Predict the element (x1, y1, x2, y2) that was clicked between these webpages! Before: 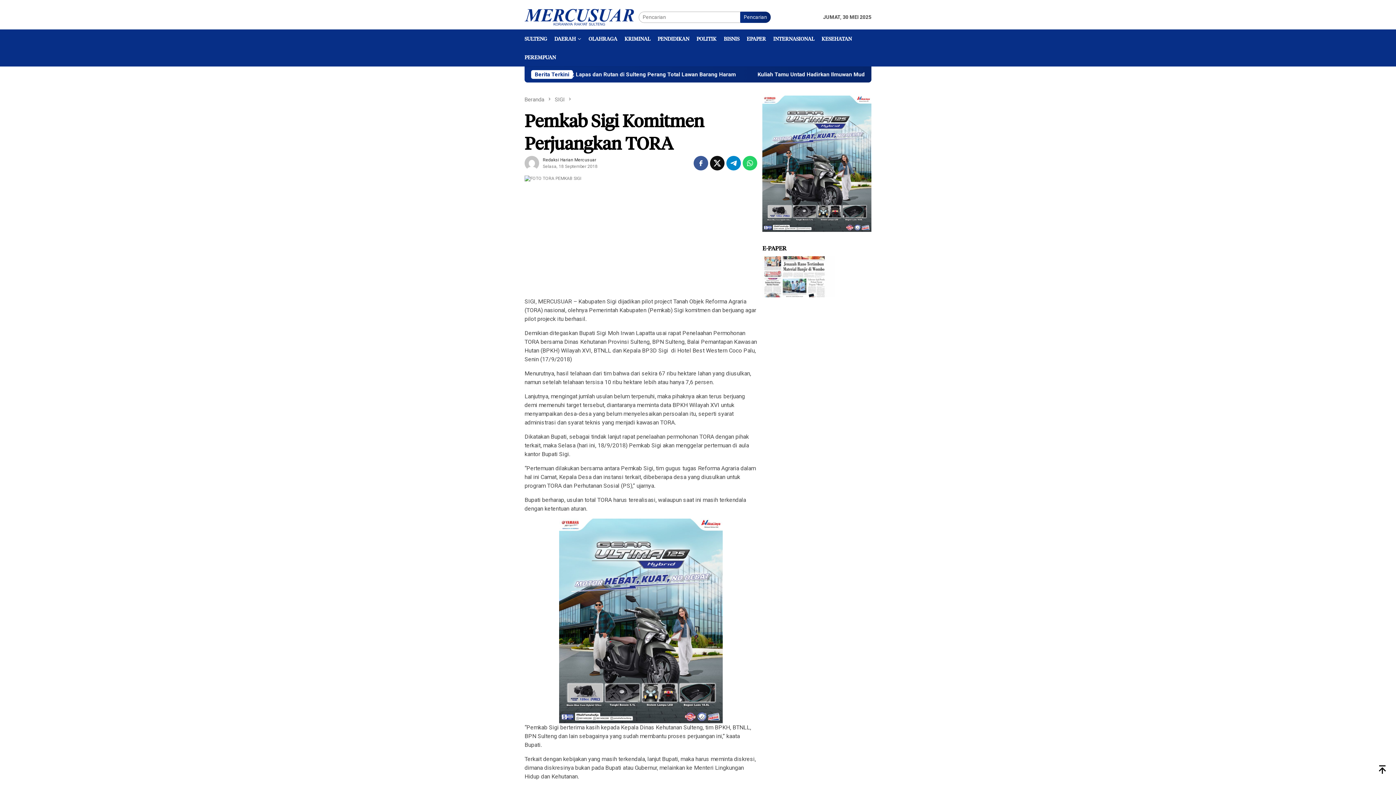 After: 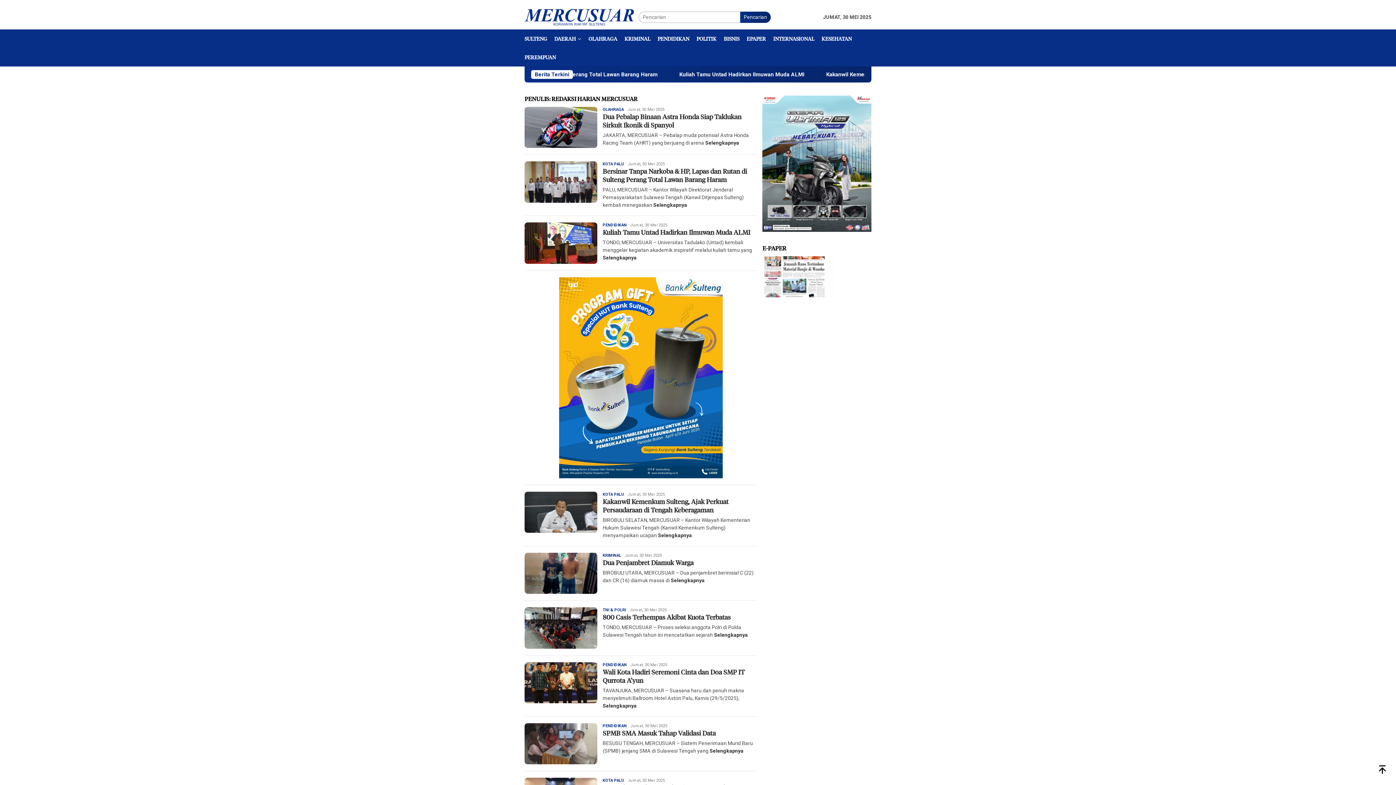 Action: bbox: (524, 159, 539, 165)